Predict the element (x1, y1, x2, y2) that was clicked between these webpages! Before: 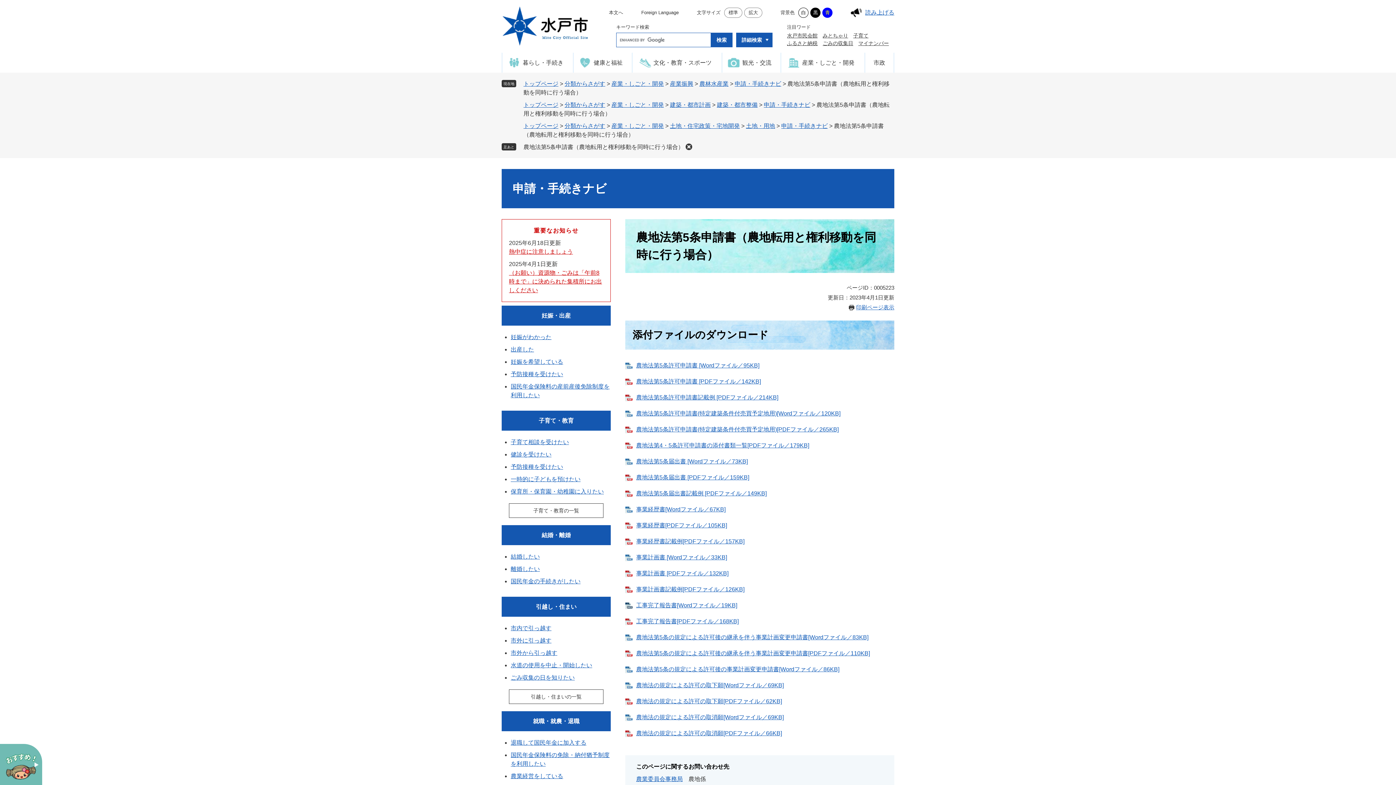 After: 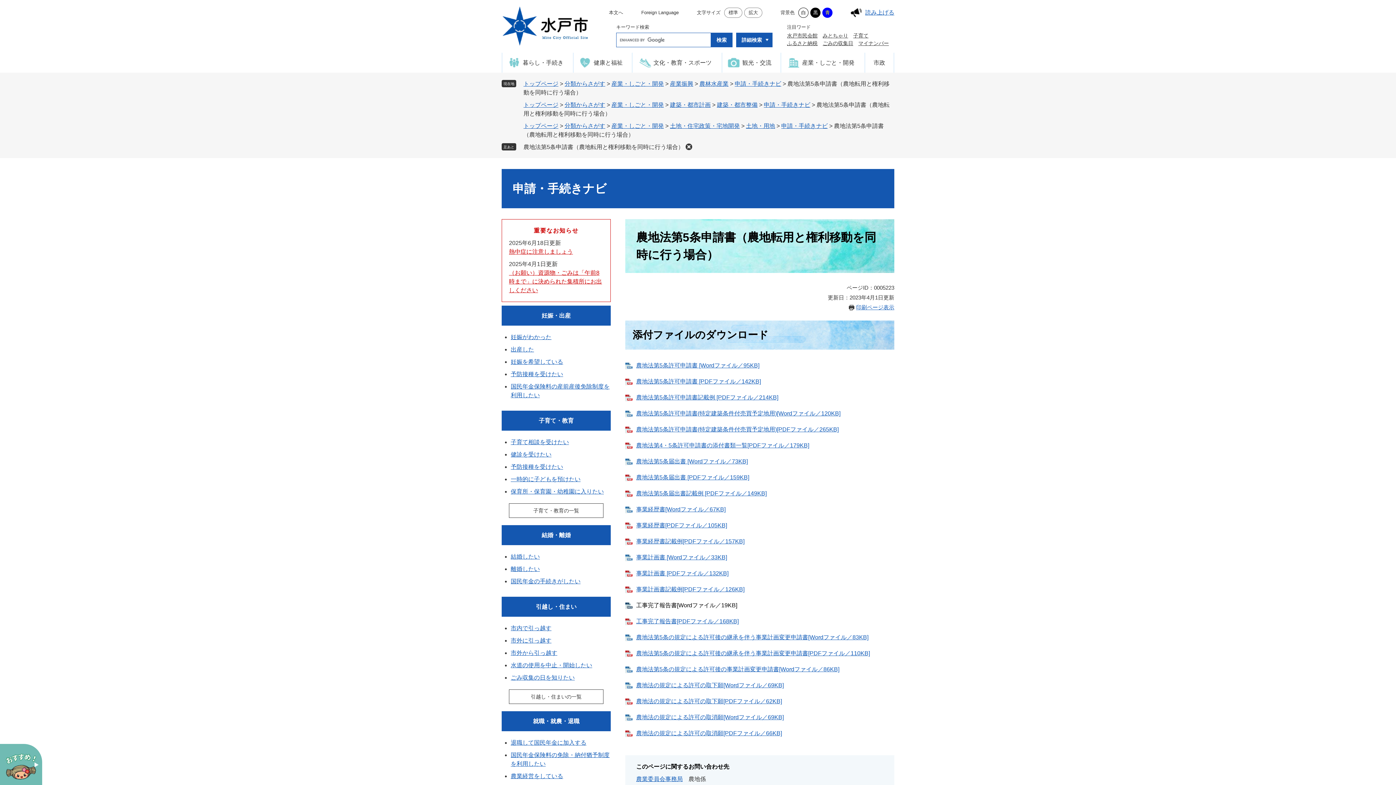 Action: bbox: (625, 602, 737, 608) label: 工事完了報告書[Wordファイル／19KB]